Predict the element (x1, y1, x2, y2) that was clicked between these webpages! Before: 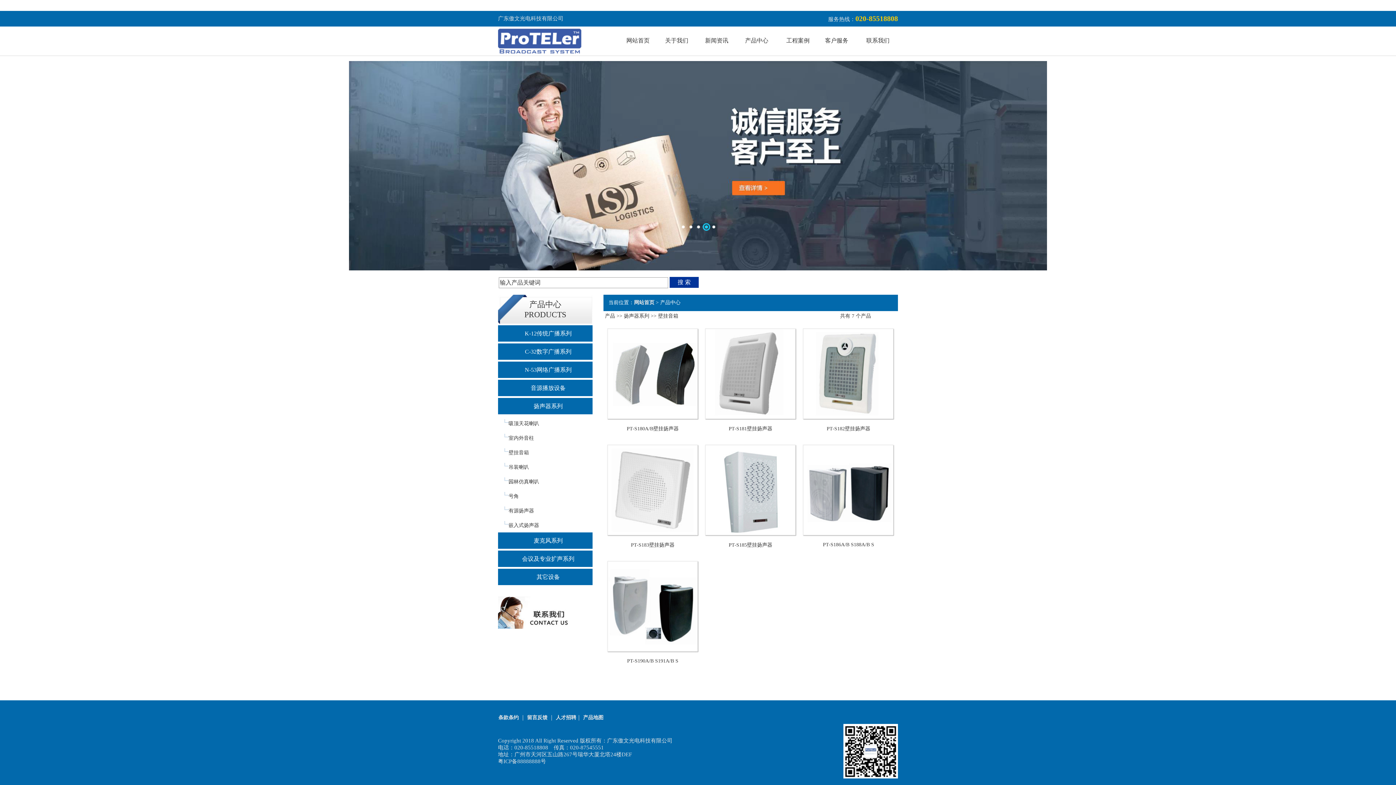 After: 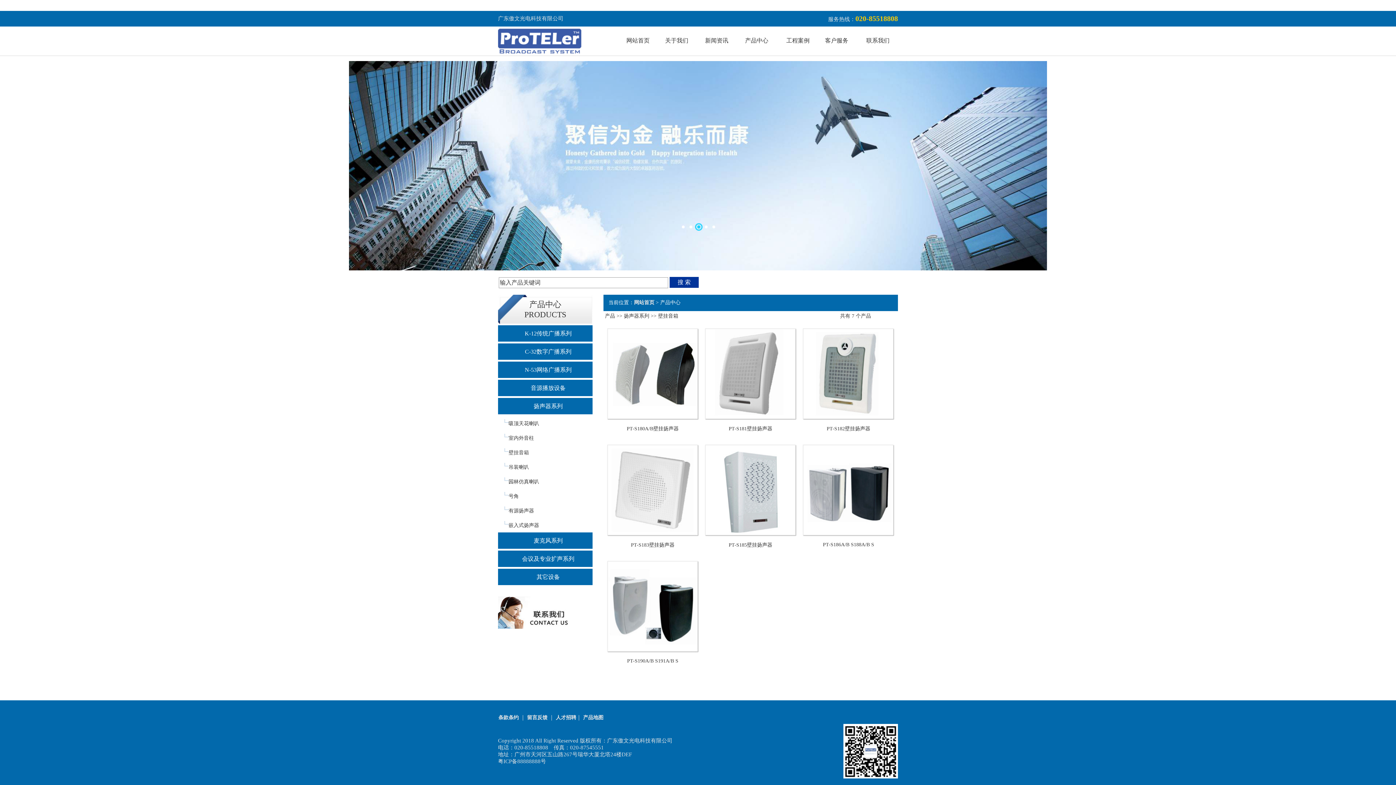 Action: label: 壁挂音箱 bbox: (658, 313, 678, 318)